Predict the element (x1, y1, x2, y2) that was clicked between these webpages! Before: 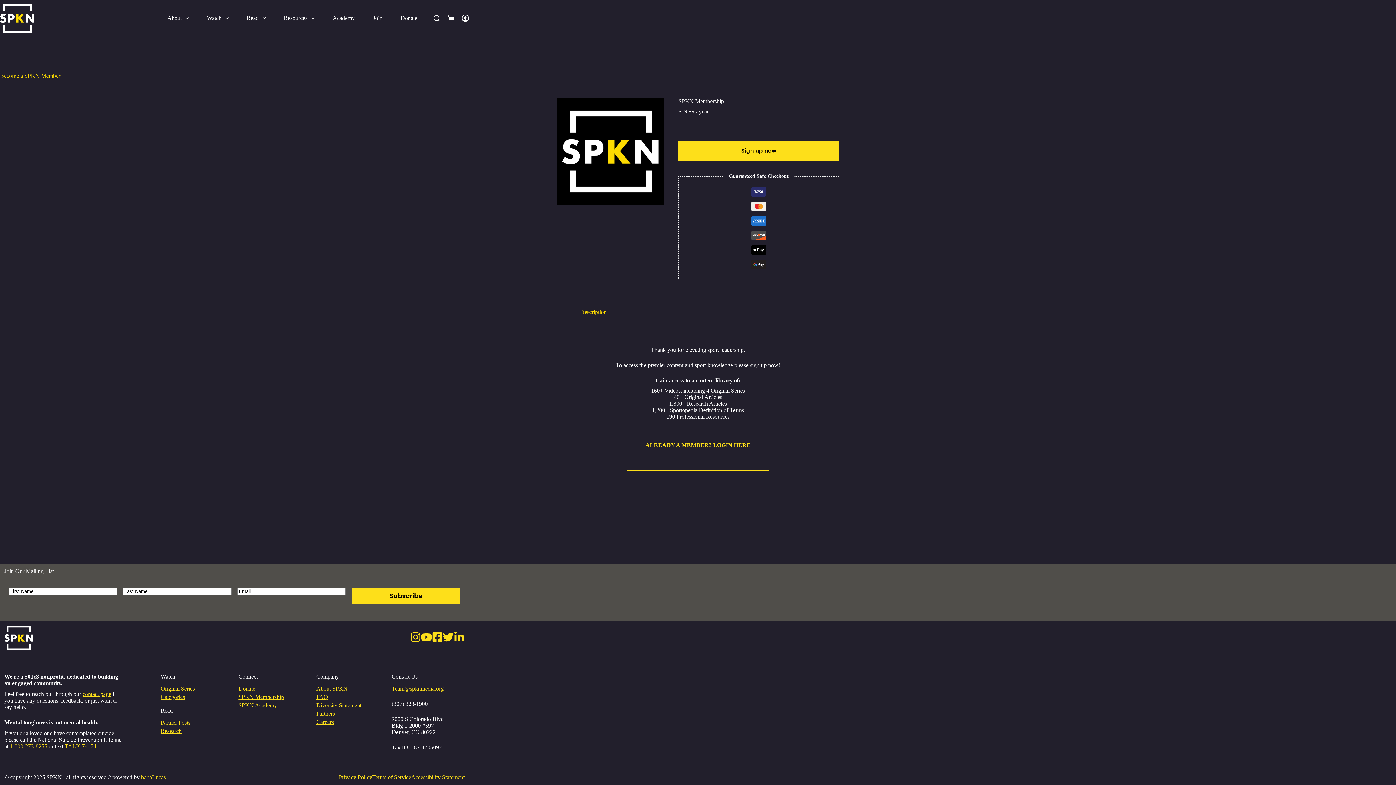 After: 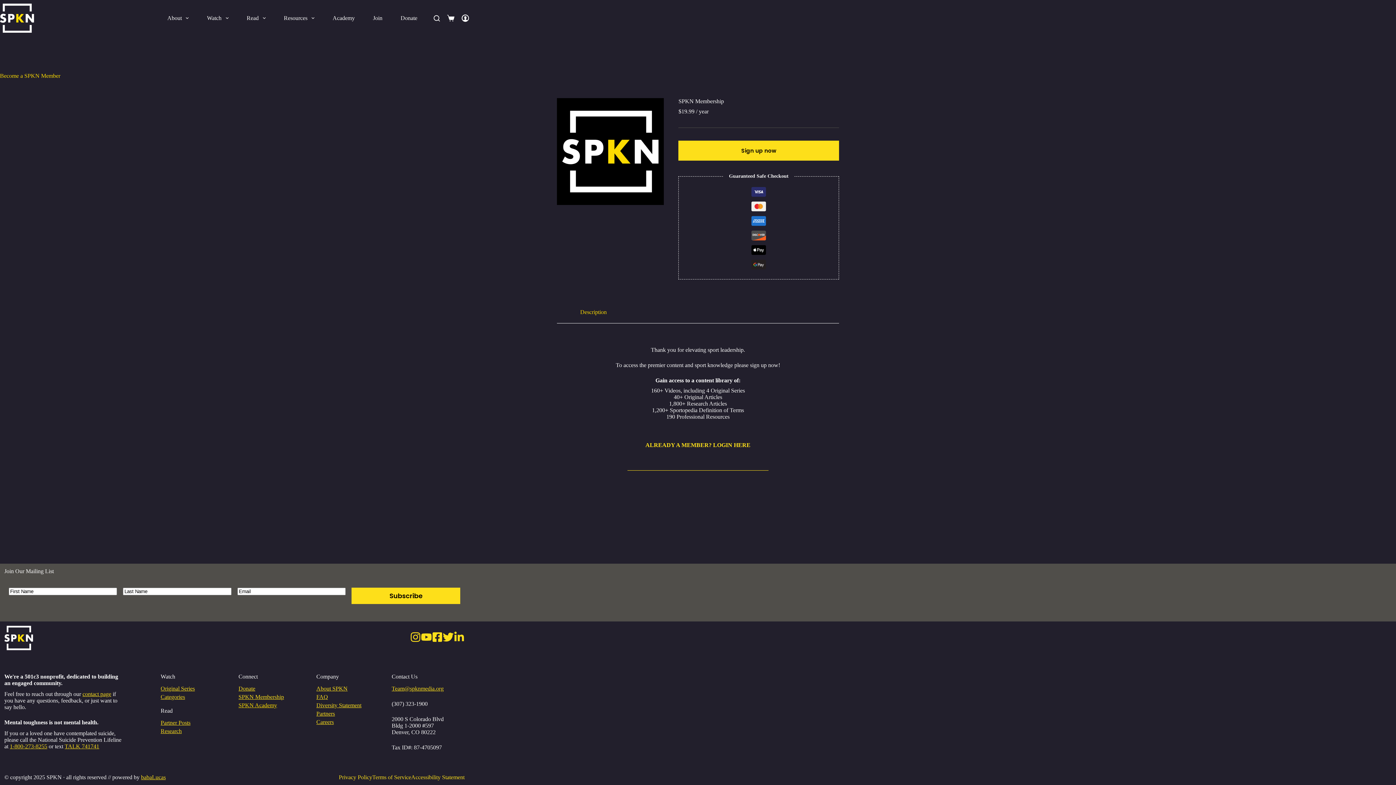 Action: bbox: (238, 702, 277, 708) label: SPKN Academy